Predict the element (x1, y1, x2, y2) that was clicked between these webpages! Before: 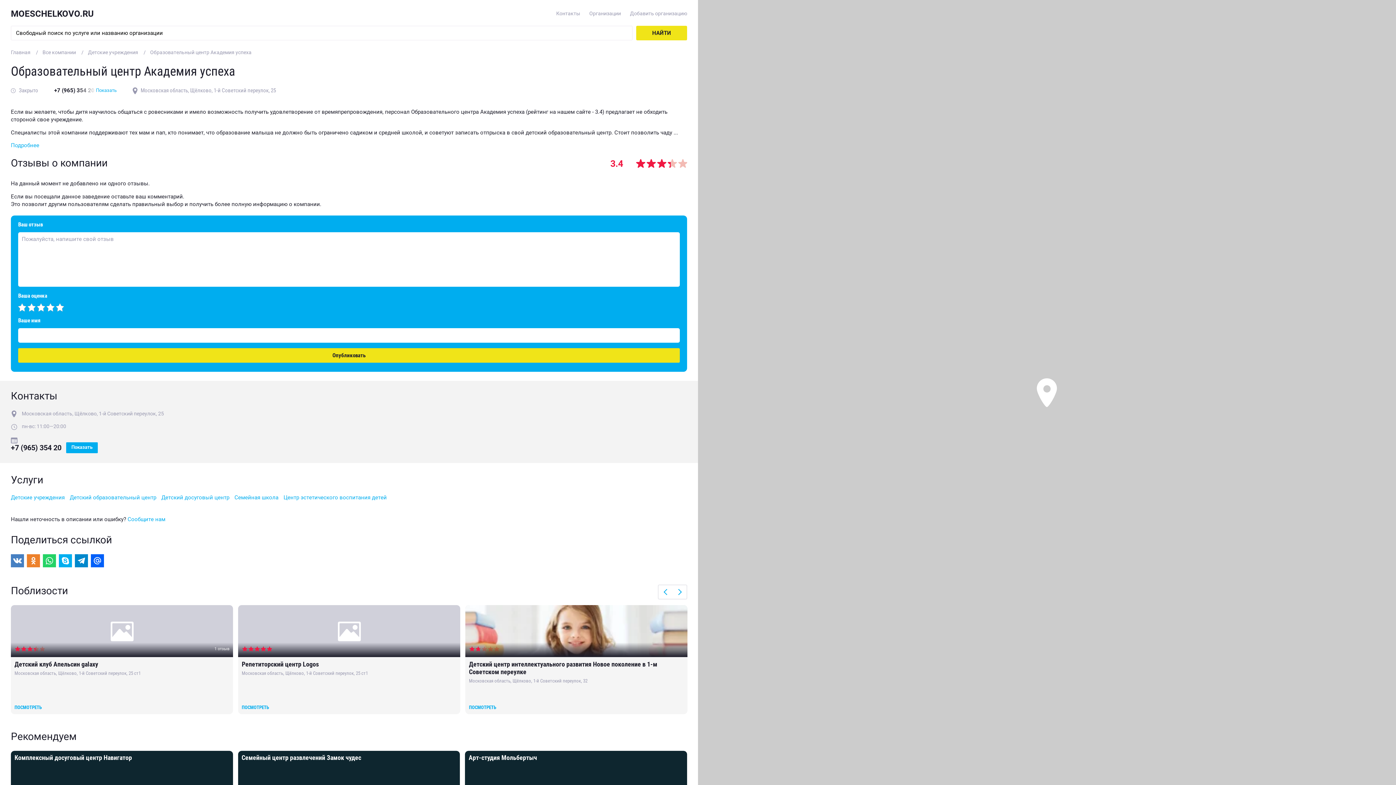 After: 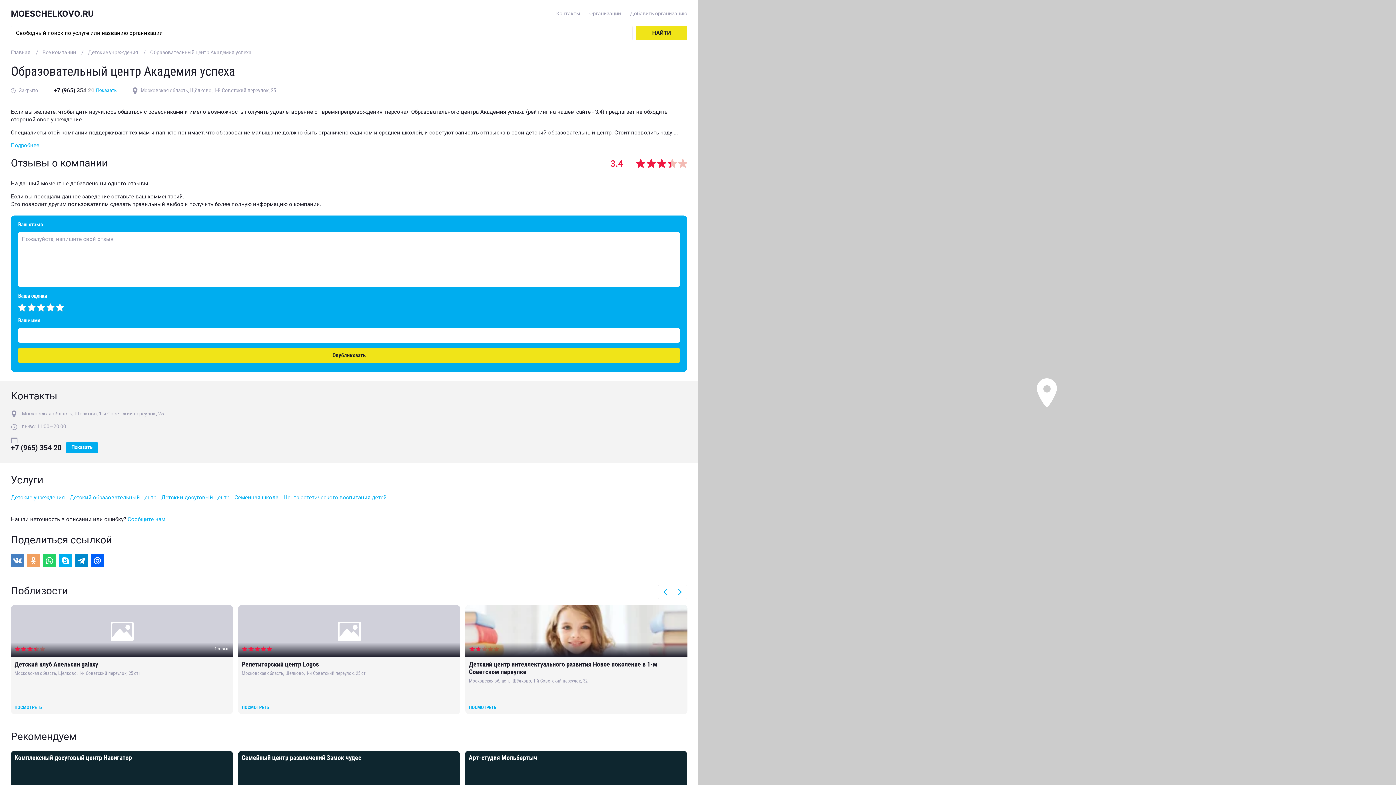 Action: bbox: (26, 554, 40, 567)